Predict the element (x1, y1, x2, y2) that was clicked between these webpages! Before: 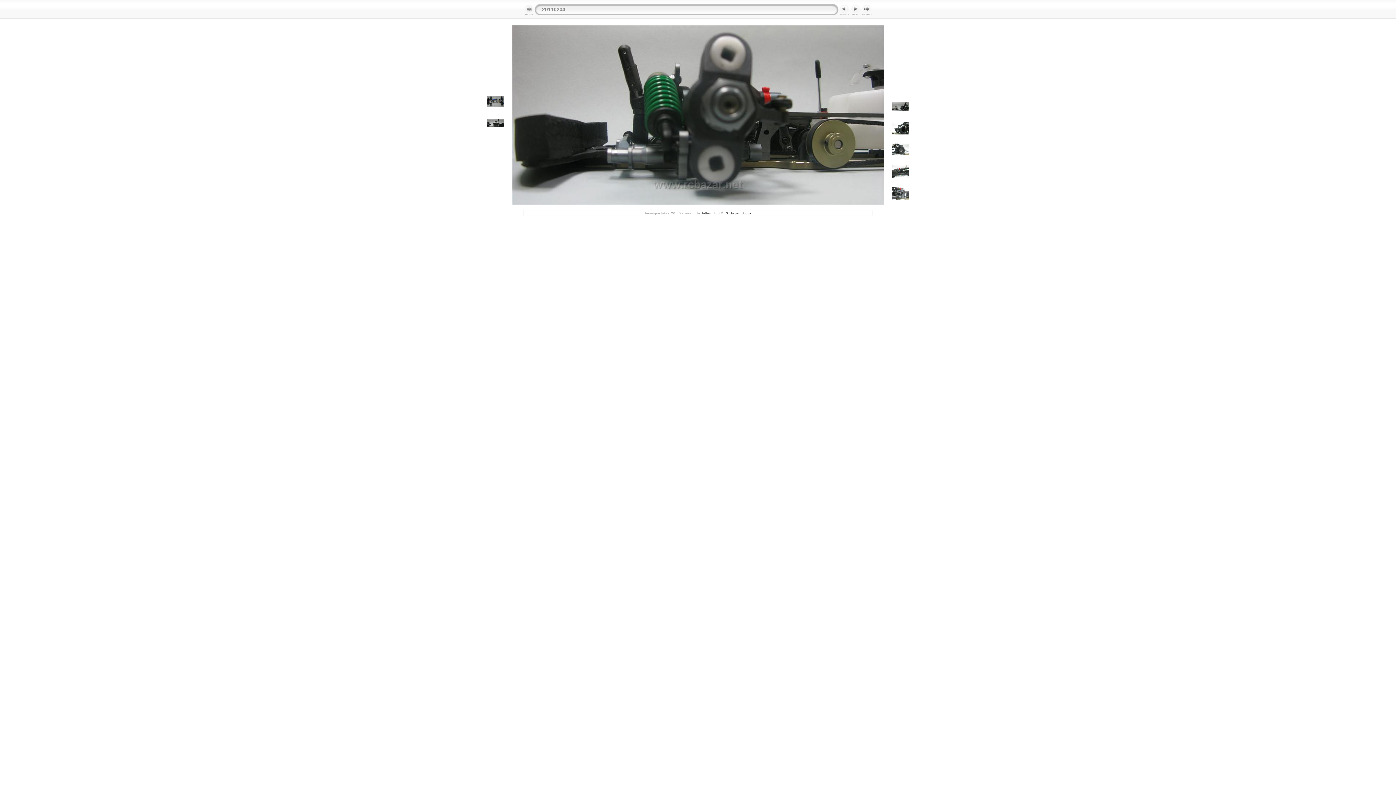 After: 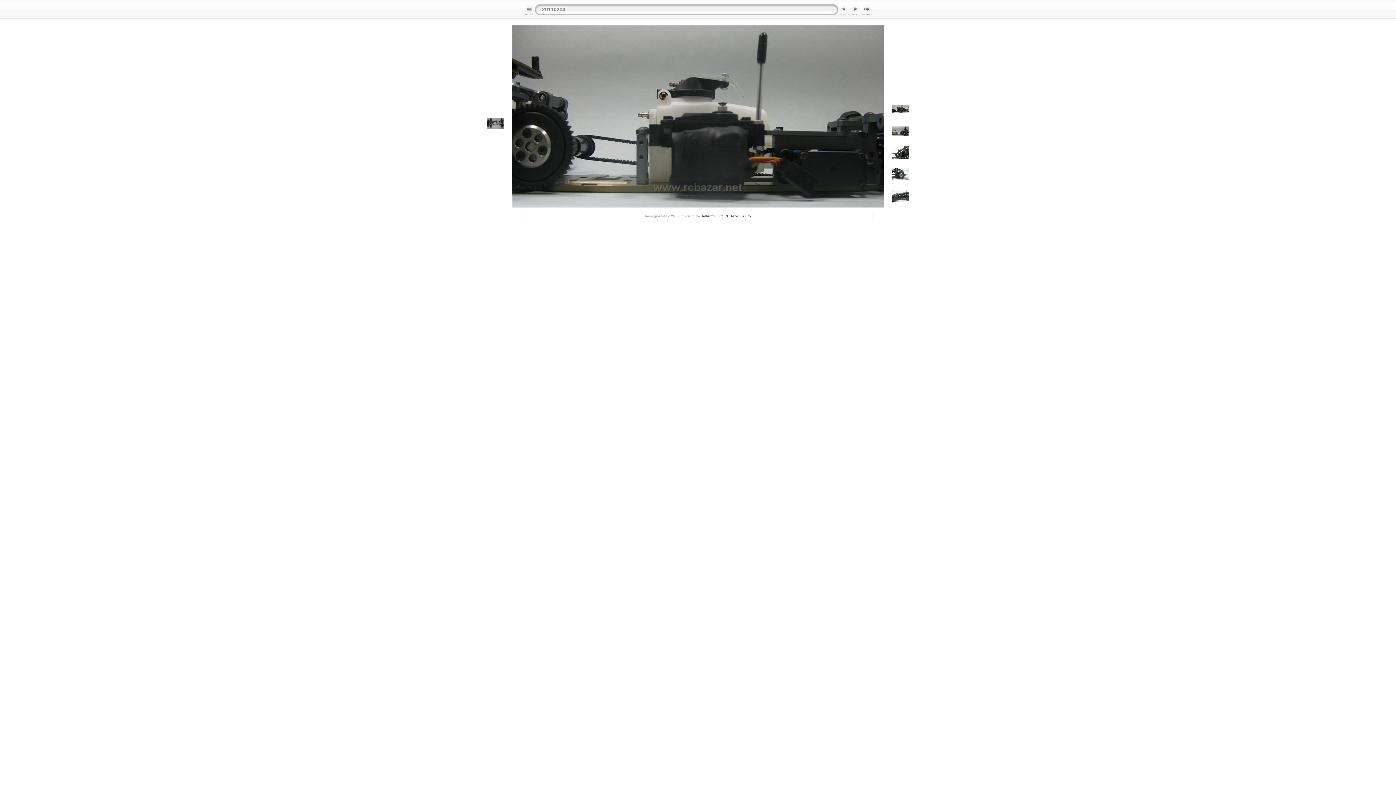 Action: bbox: (486, 123, 504, 128)